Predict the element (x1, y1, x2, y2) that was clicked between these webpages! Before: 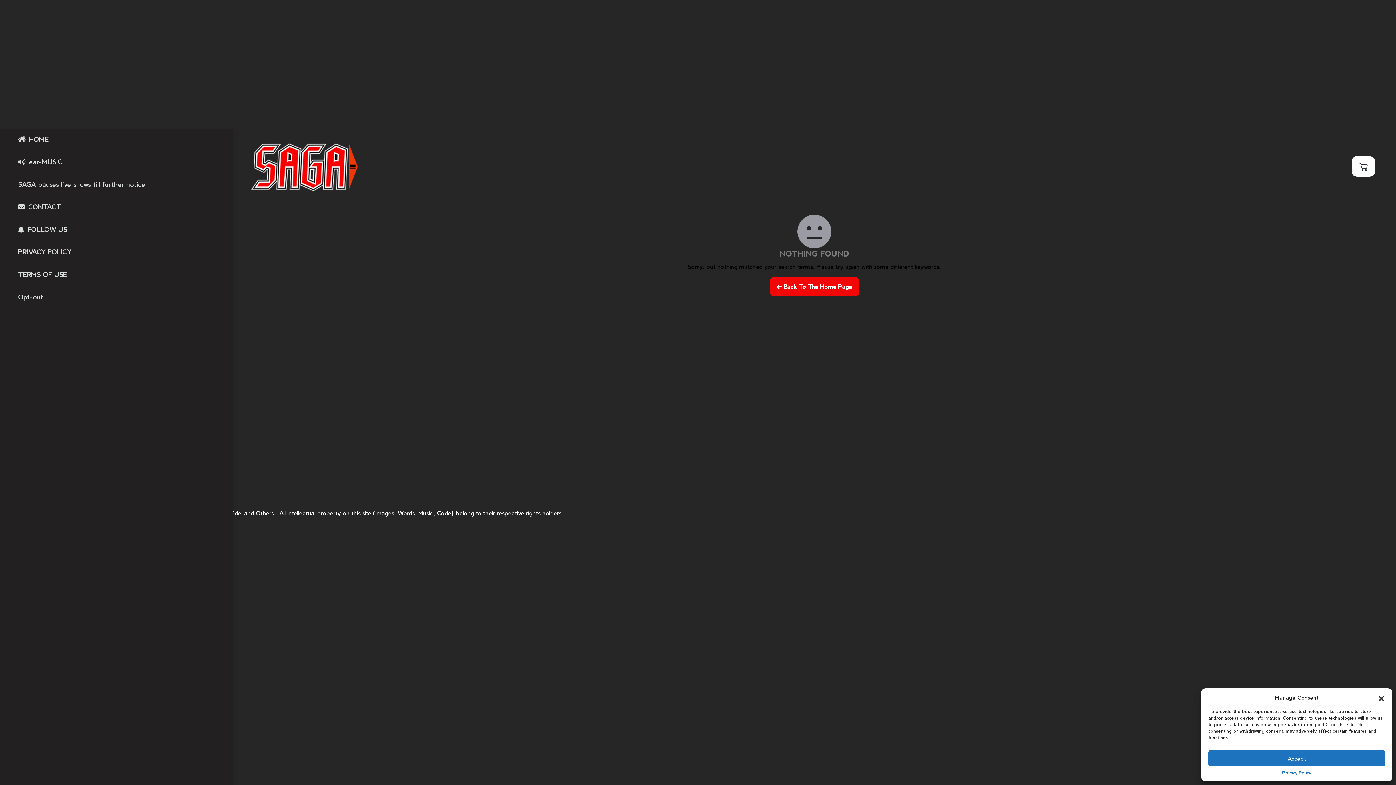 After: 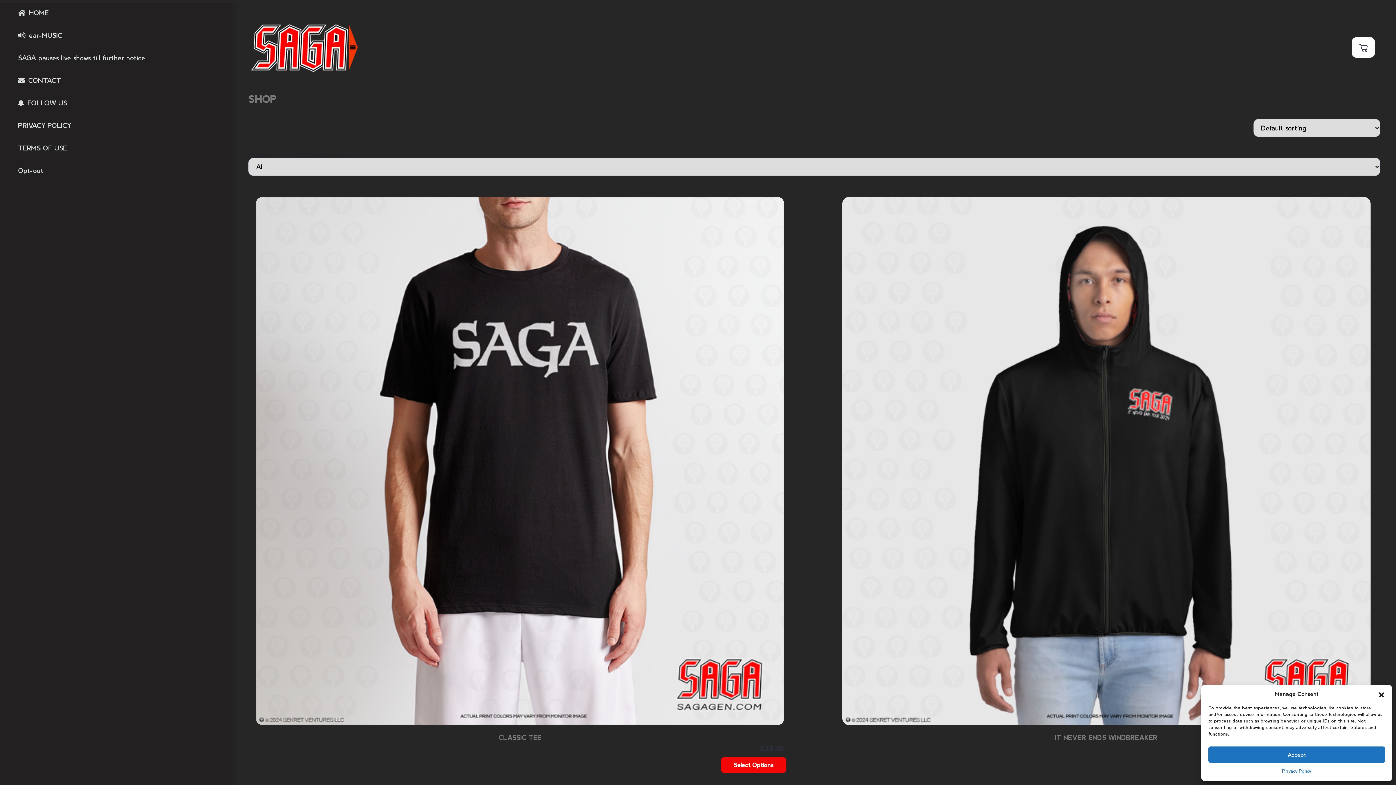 Action: bbox: (1352, 29, 1375, 50)